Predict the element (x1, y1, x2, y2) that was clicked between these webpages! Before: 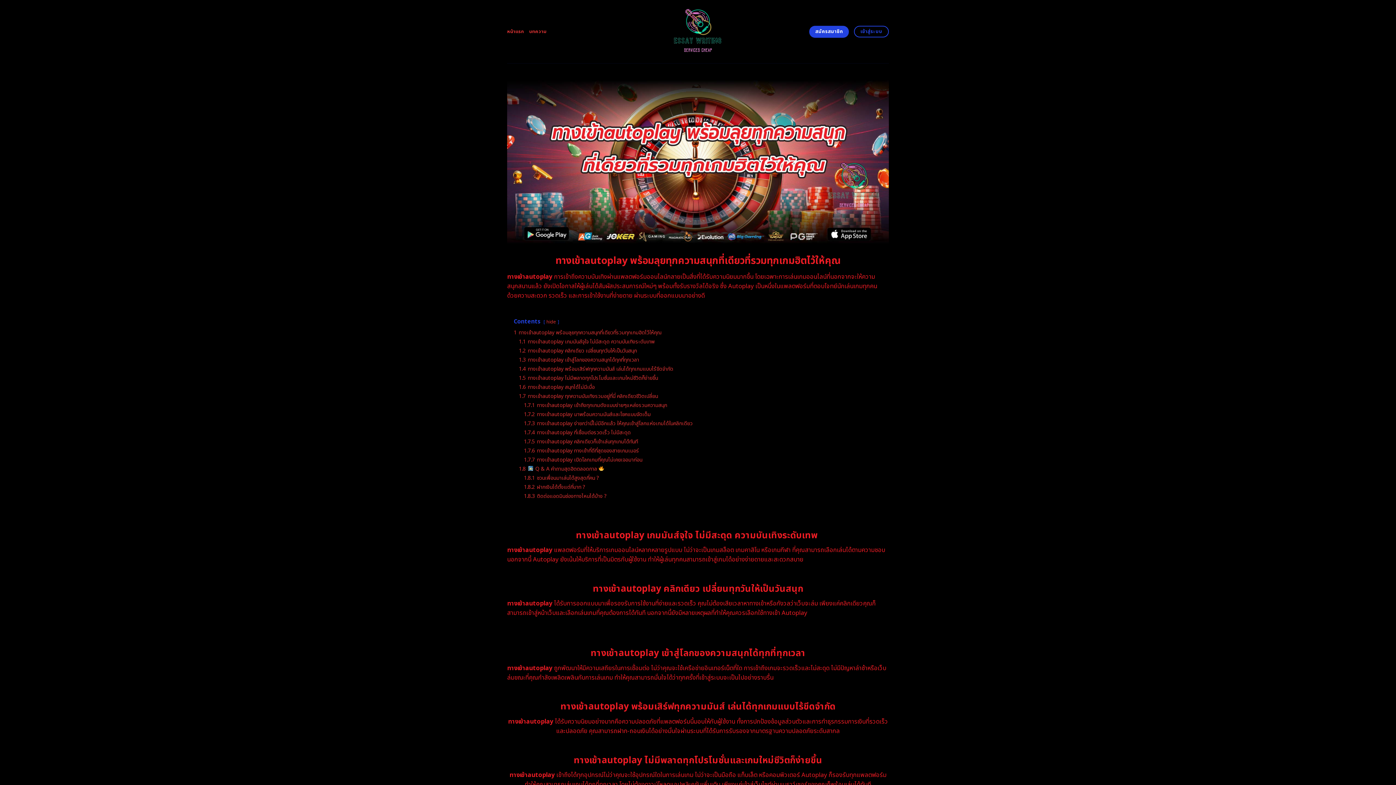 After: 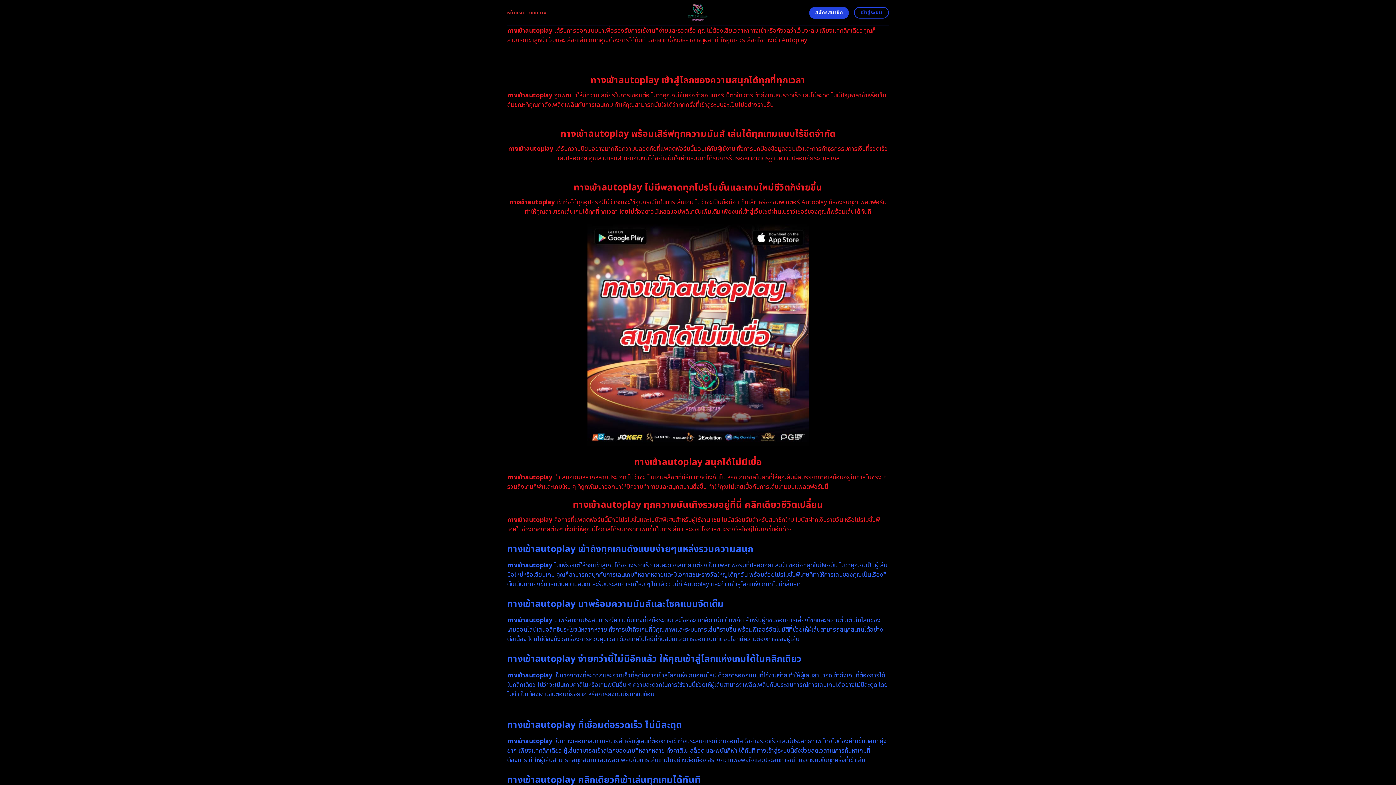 Action: bbox: (518, 347, 637, 354) label: 1.2 ทางเข้าautoplay คลิกเดียว เปลี่ยนทุกวันให้เป็นวันสนุก